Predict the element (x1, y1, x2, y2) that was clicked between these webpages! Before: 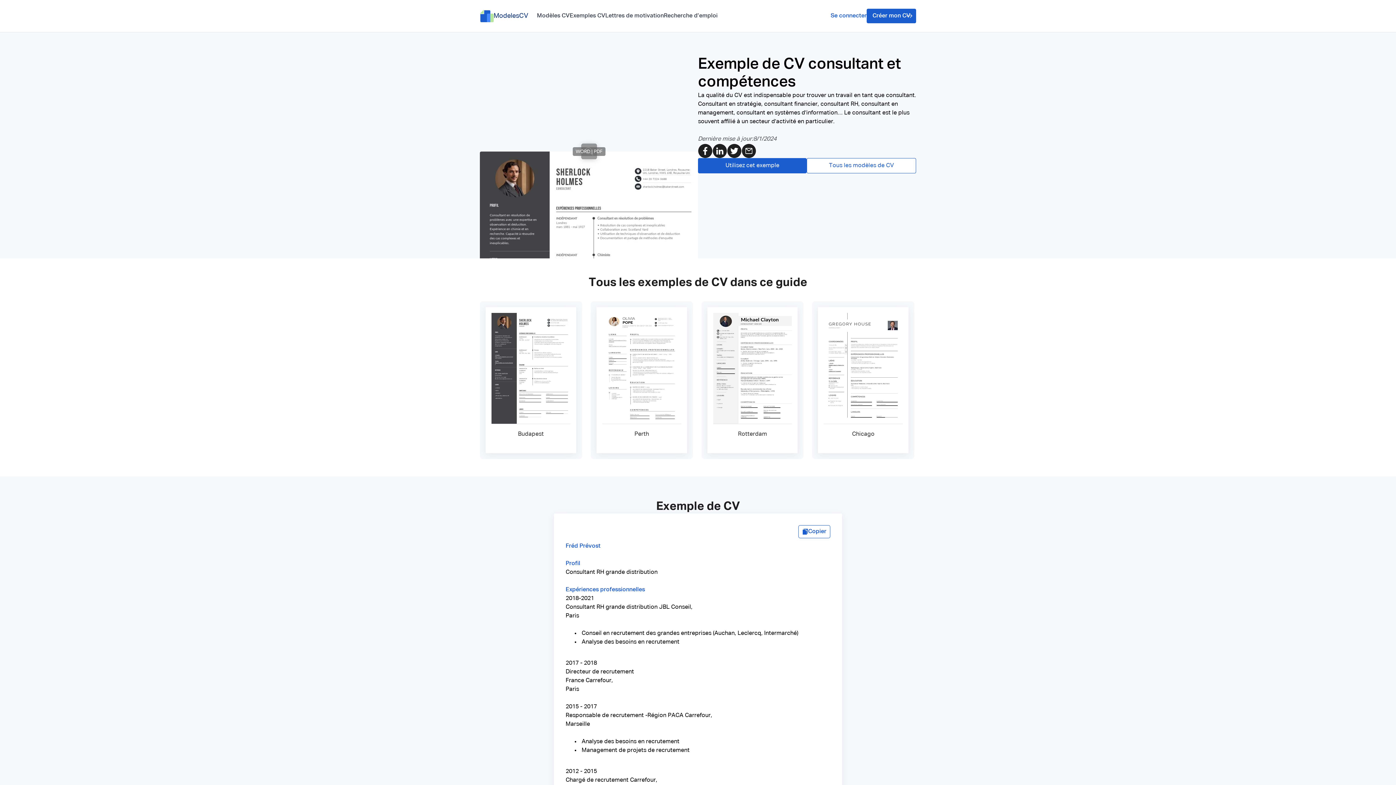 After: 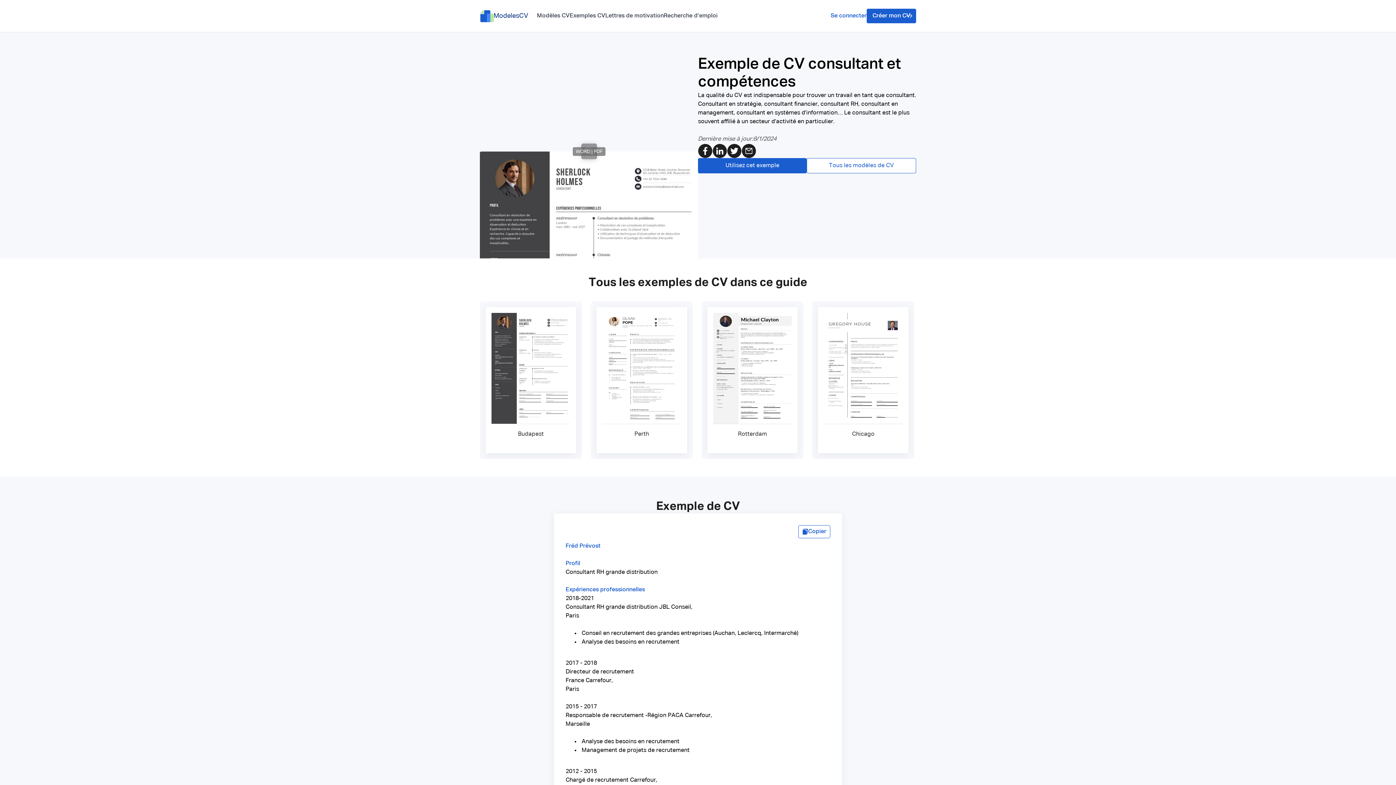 Action: bbox: (698, 143, 712, 158)